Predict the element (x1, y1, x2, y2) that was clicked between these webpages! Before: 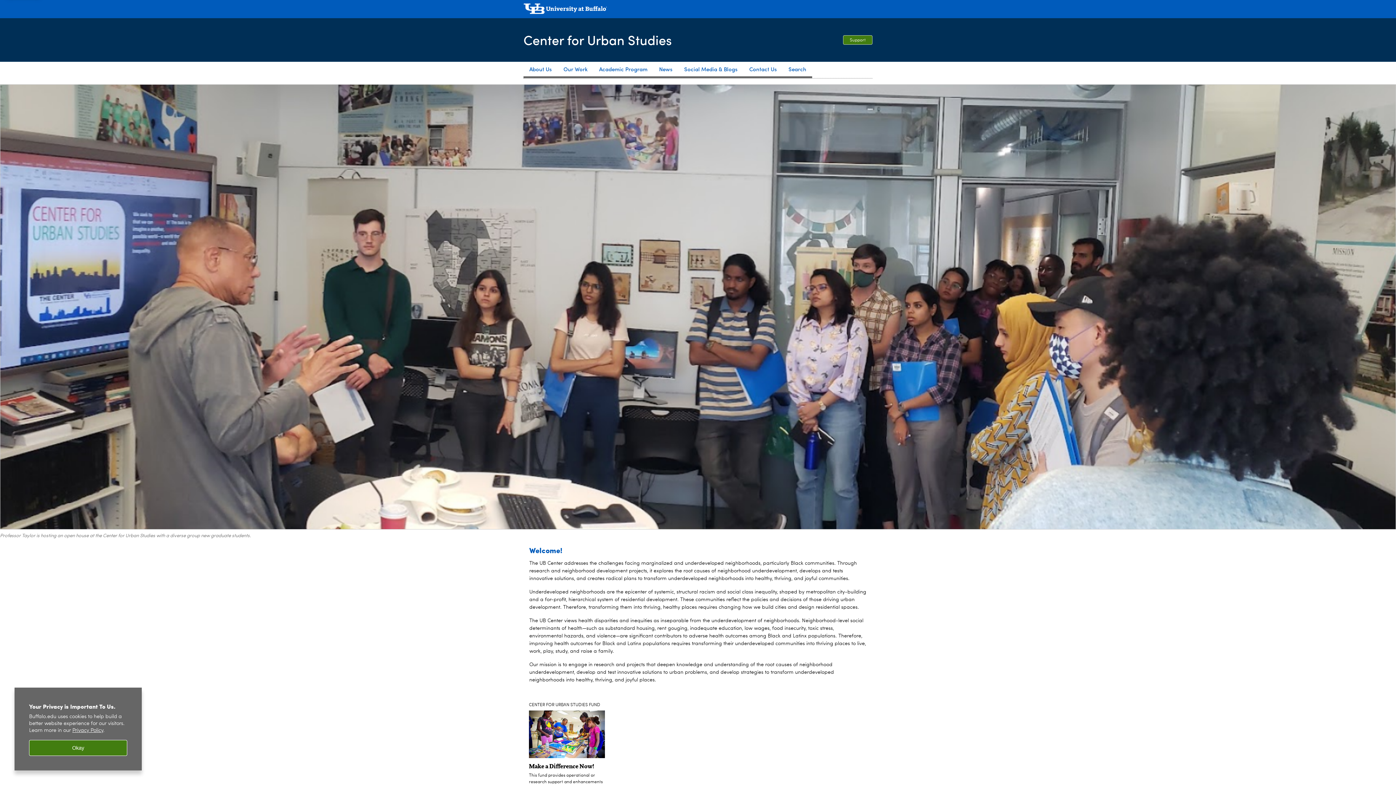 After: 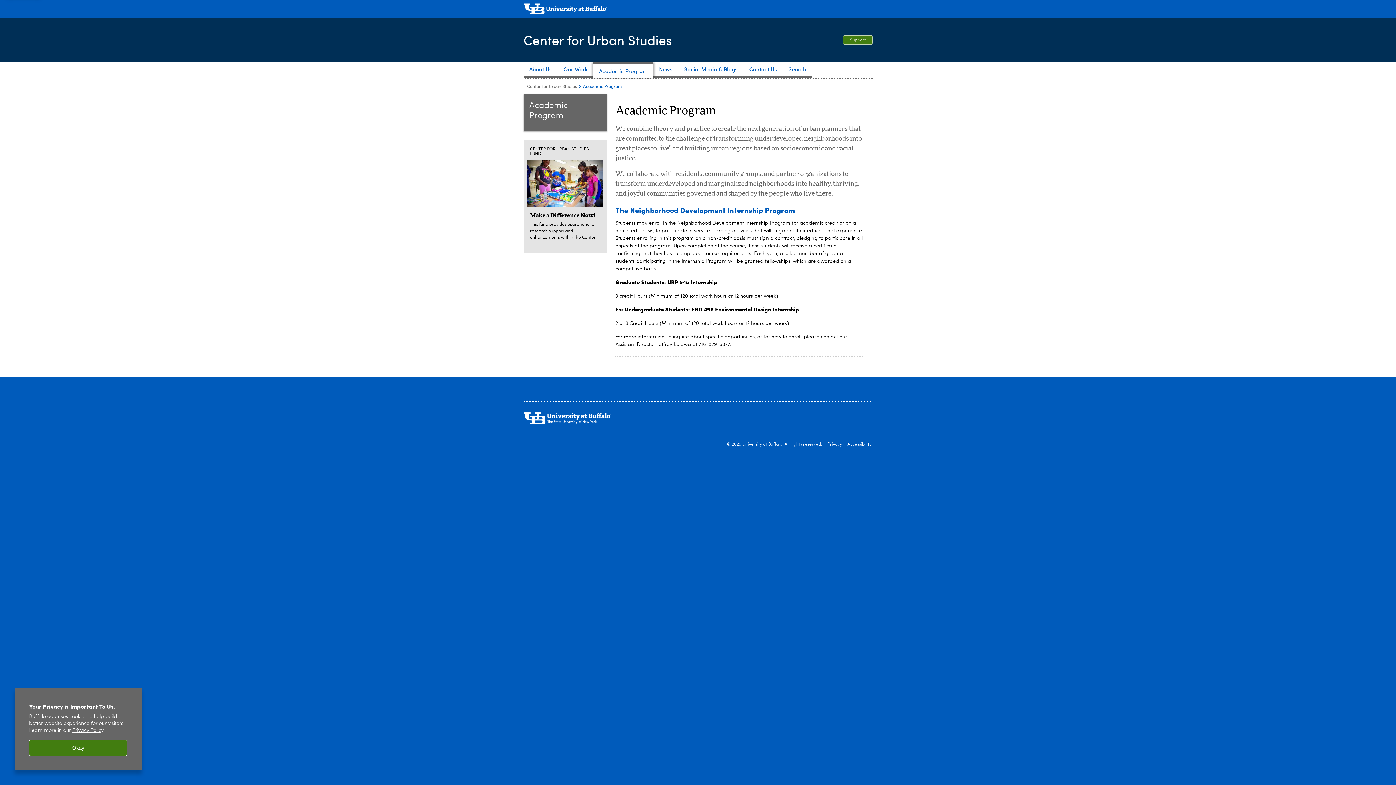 Action: label: Academic Program bbox: (593, 61, 653, 78)